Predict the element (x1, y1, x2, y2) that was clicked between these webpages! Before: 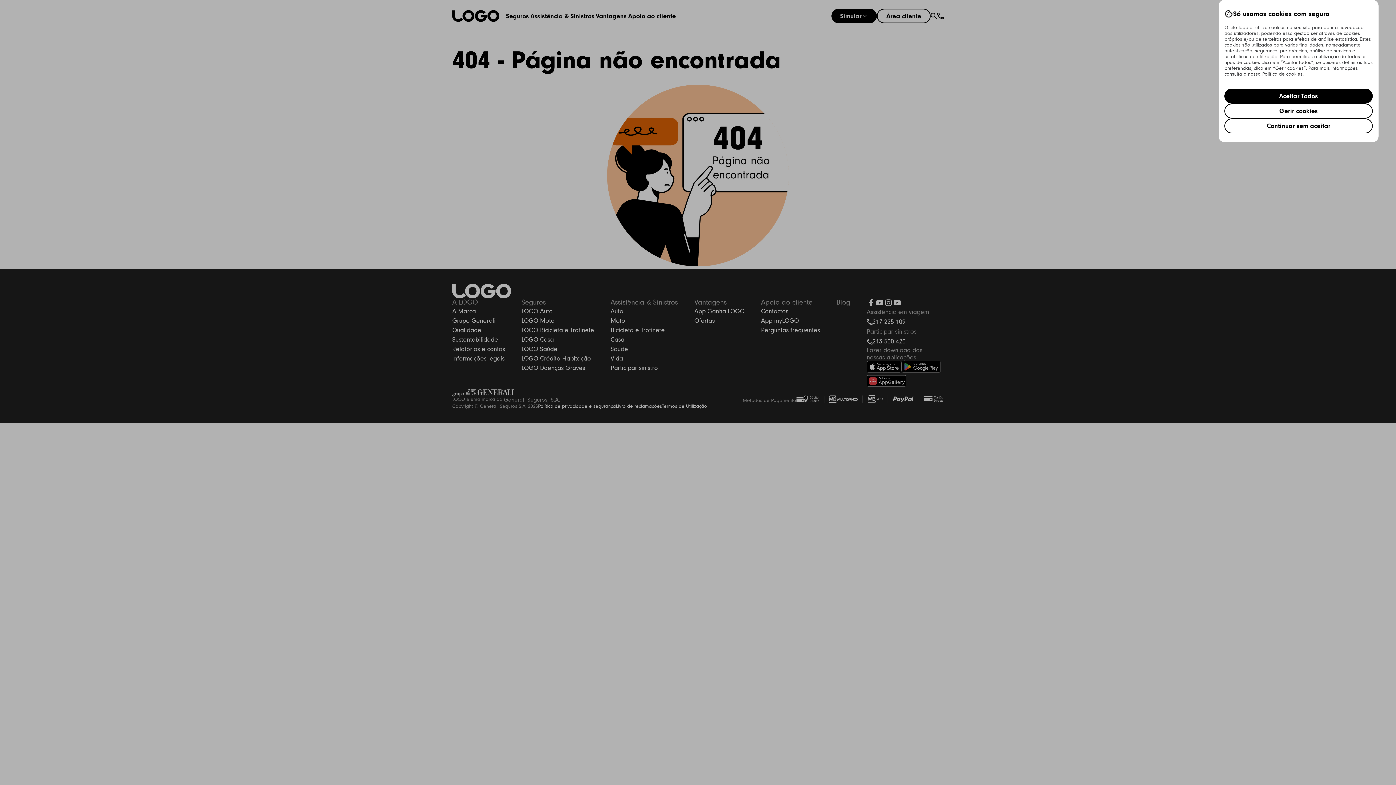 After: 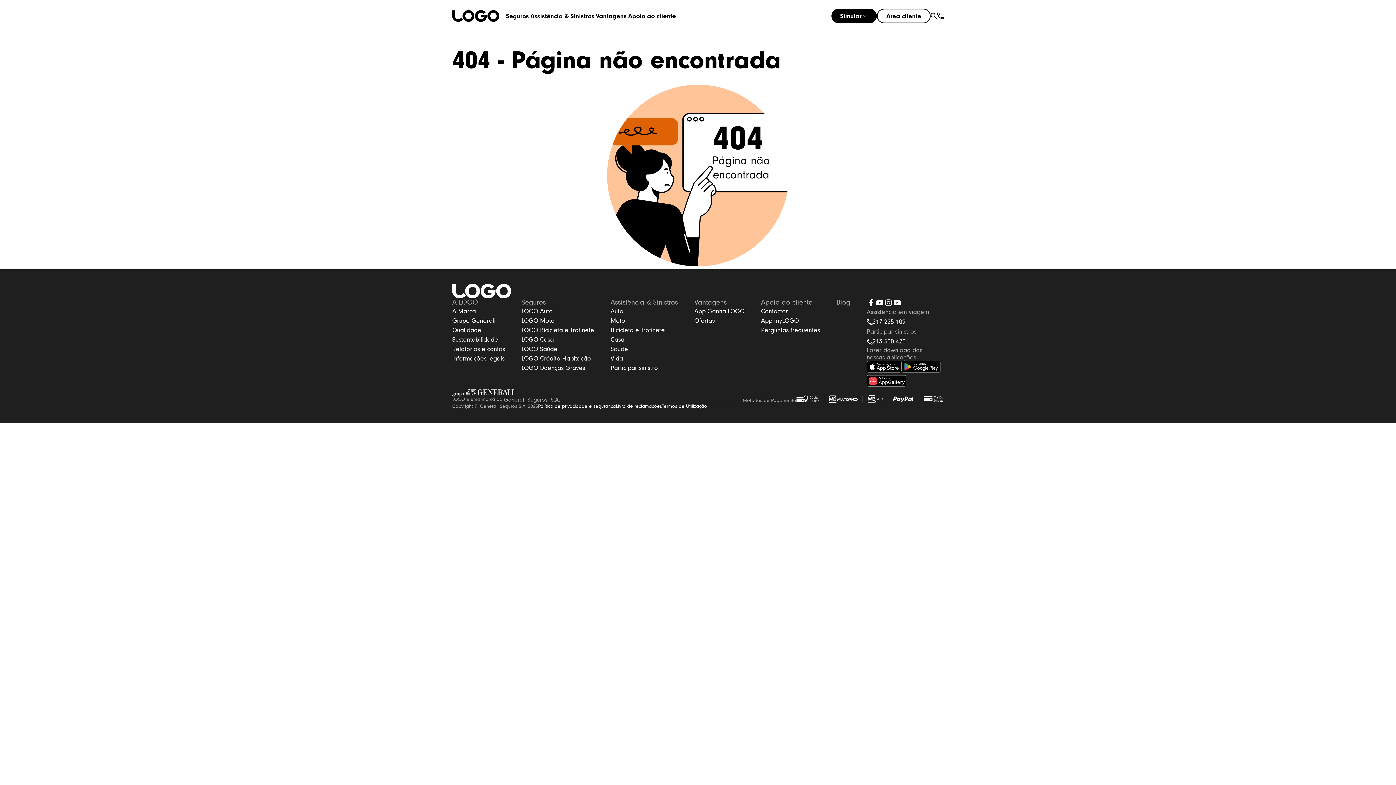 Action: bbox: (1224, 118, 1373, 133) label: Continuar sem aceitar